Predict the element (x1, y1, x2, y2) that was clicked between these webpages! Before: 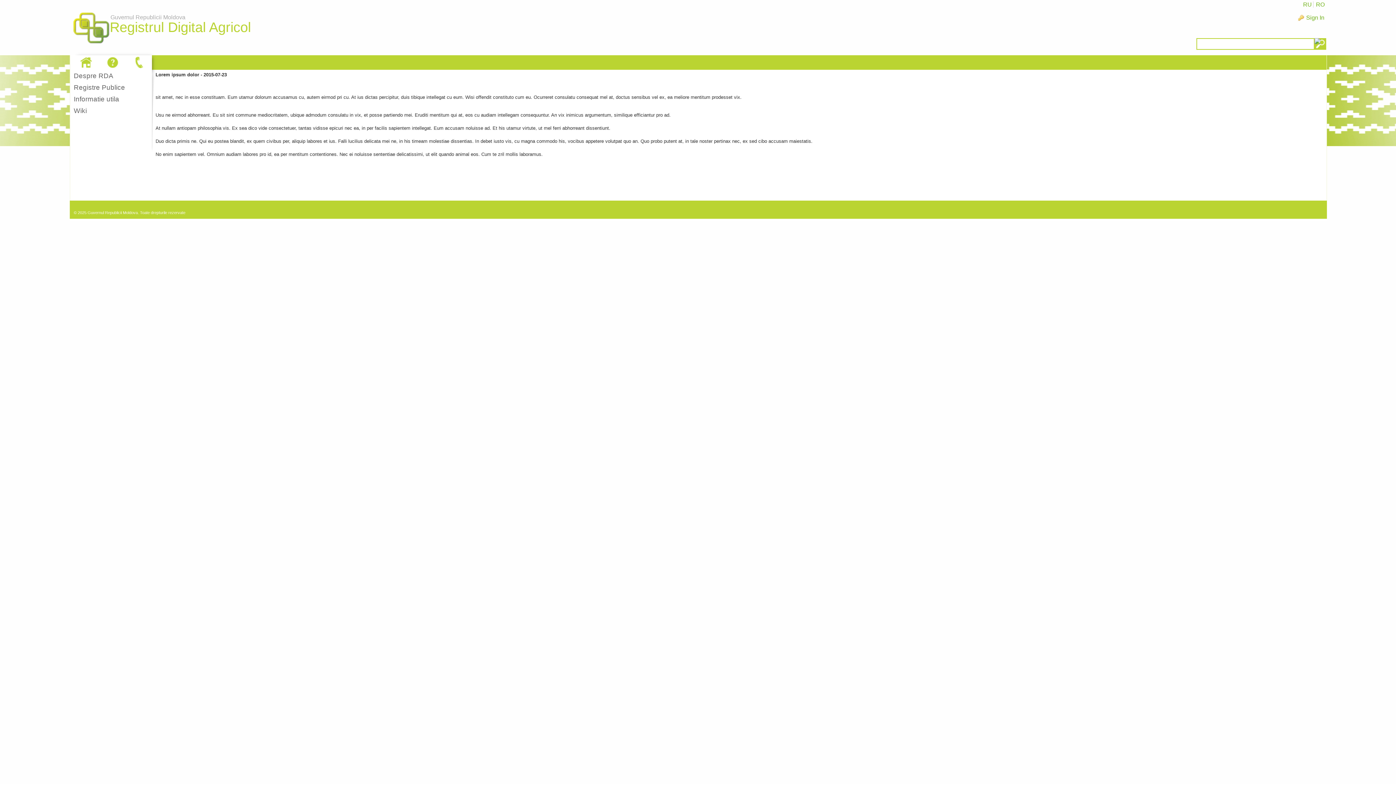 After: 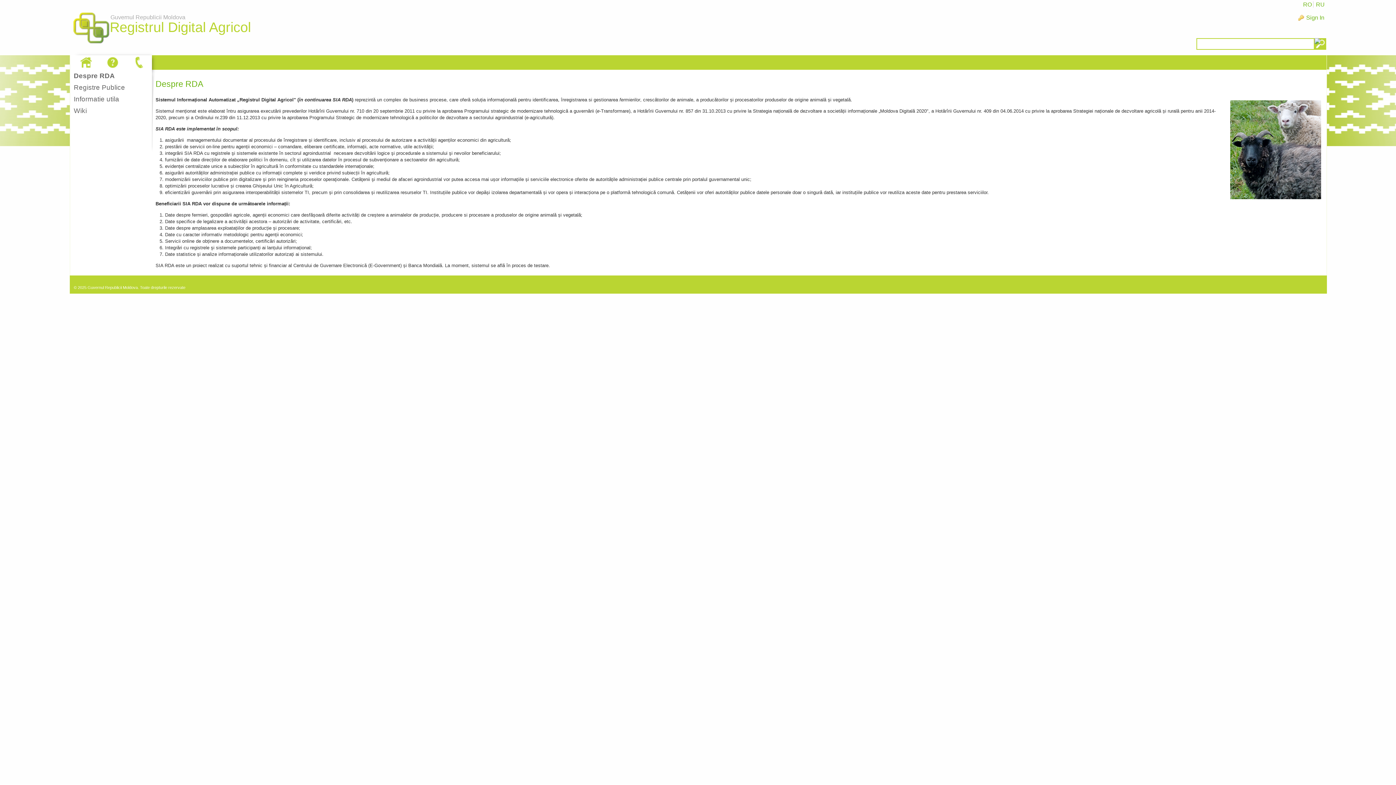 Action: bbox: (73, 72, 113, 79) label: Despre RDA